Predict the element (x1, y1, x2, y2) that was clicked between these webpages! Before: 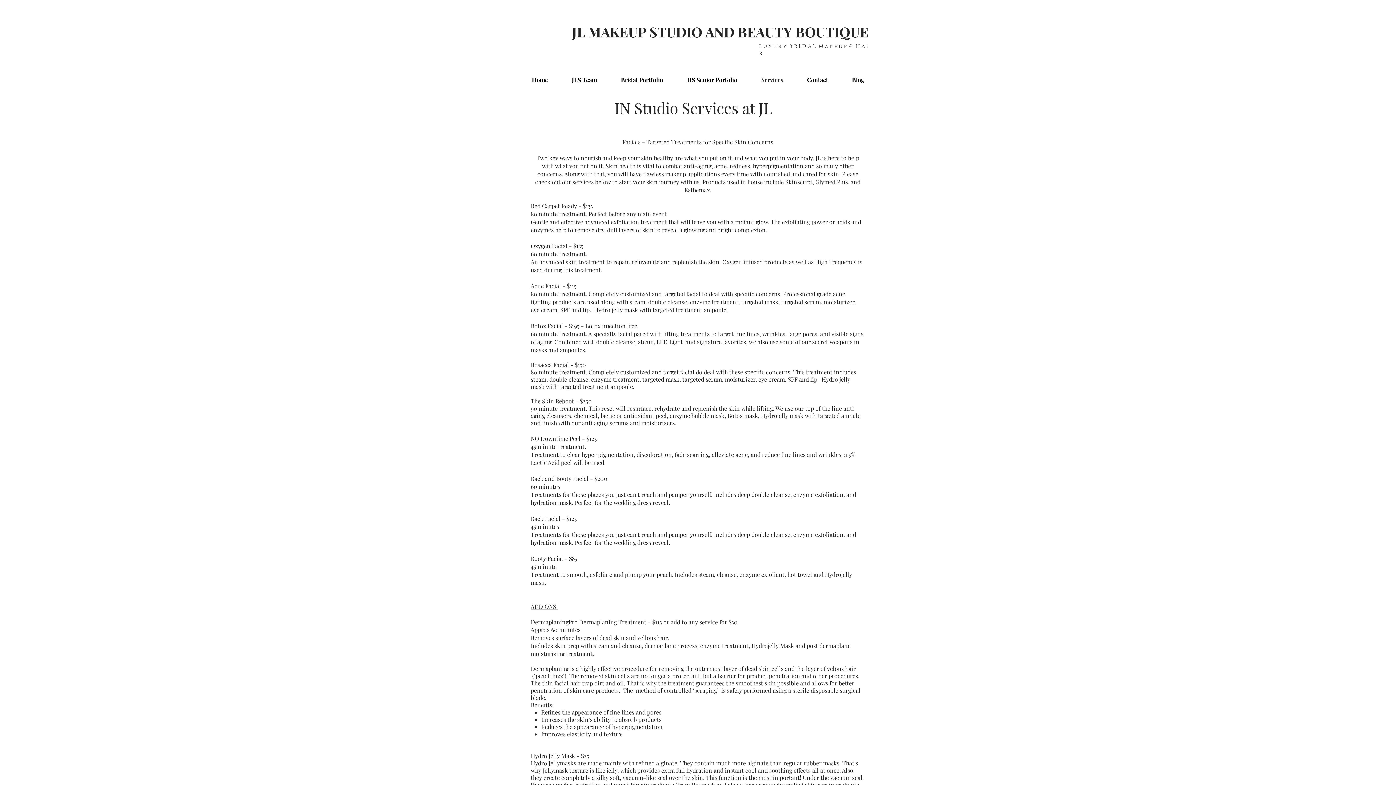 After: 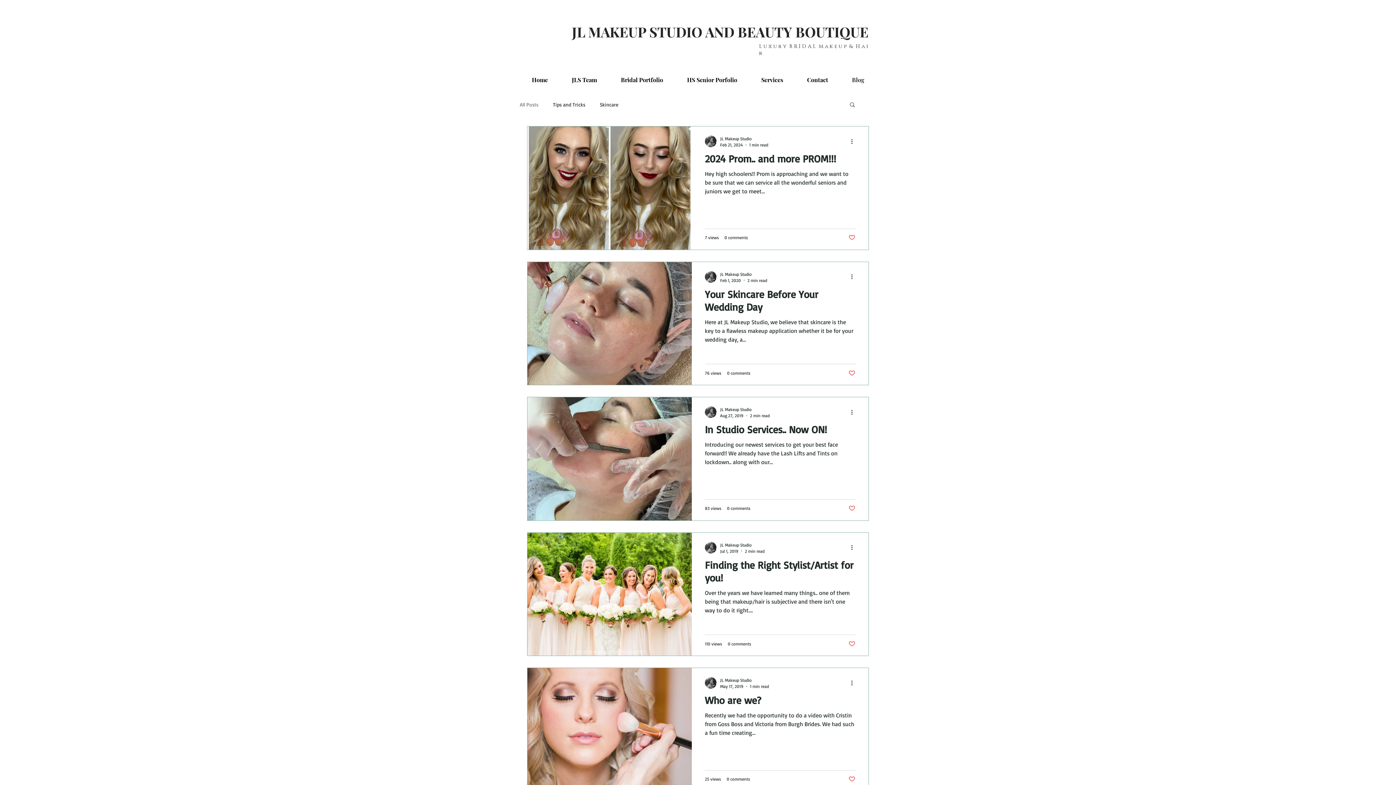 Action: bbox: (840, 70, 876, 89) label: Blog